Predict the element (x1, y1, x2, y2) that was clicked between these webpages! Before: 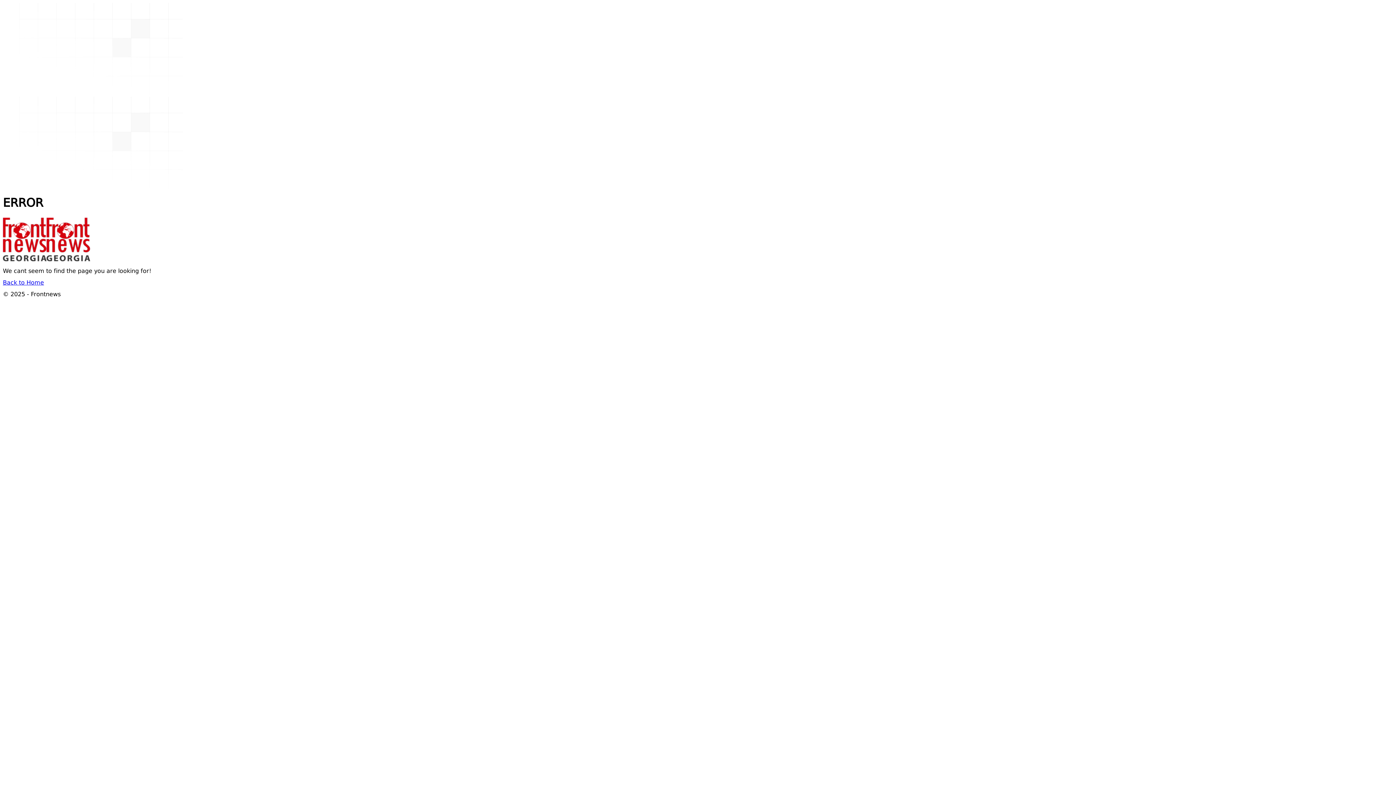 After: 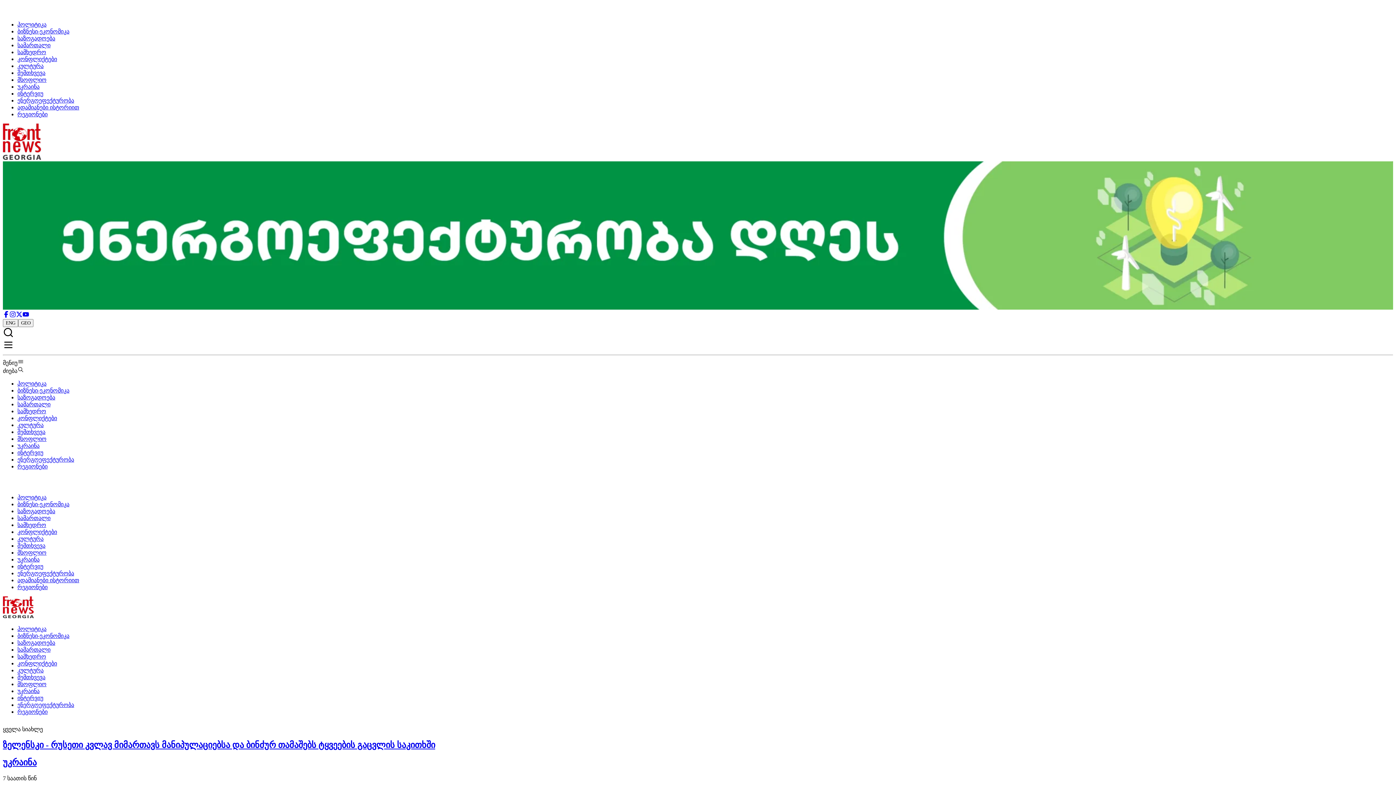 Action: label: Back to Home bbox: (2, 280, 44, 286)